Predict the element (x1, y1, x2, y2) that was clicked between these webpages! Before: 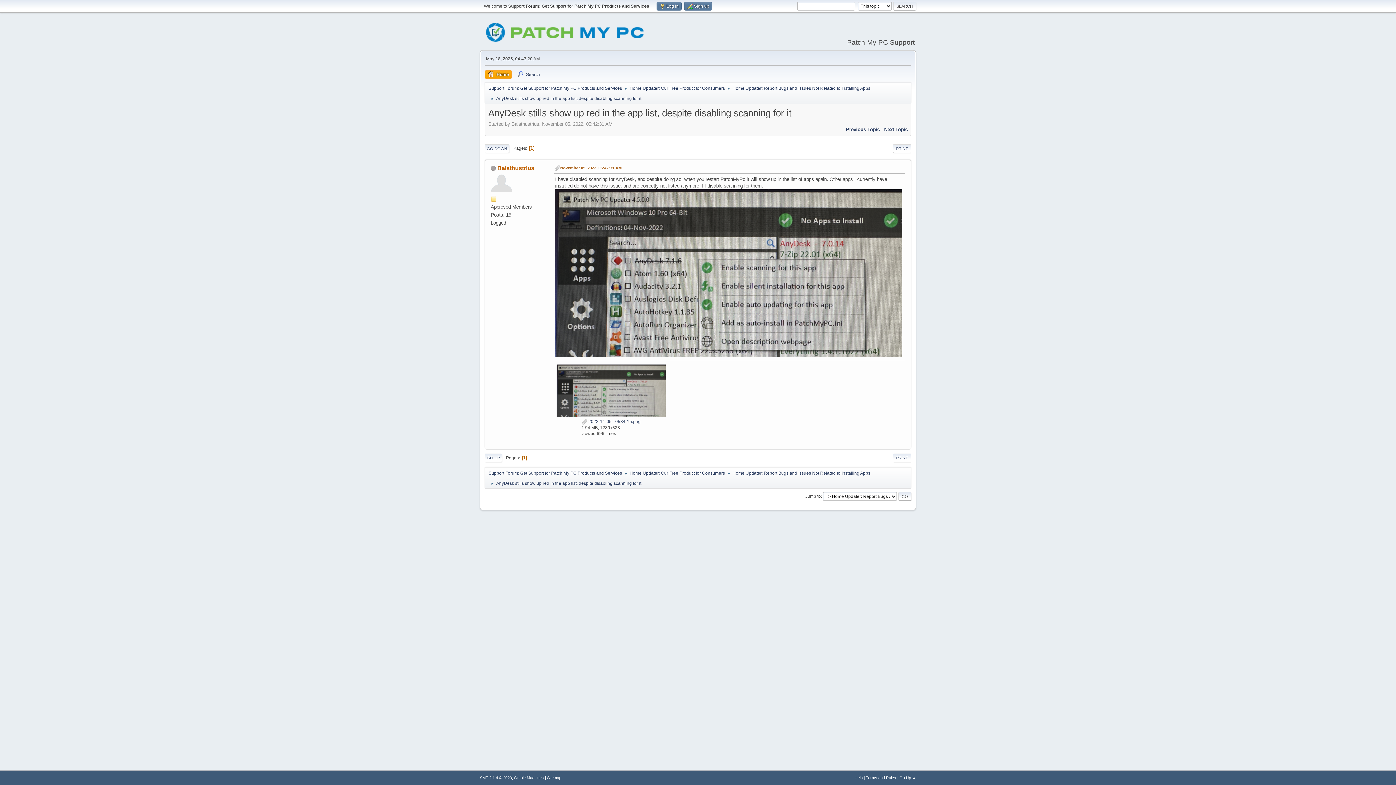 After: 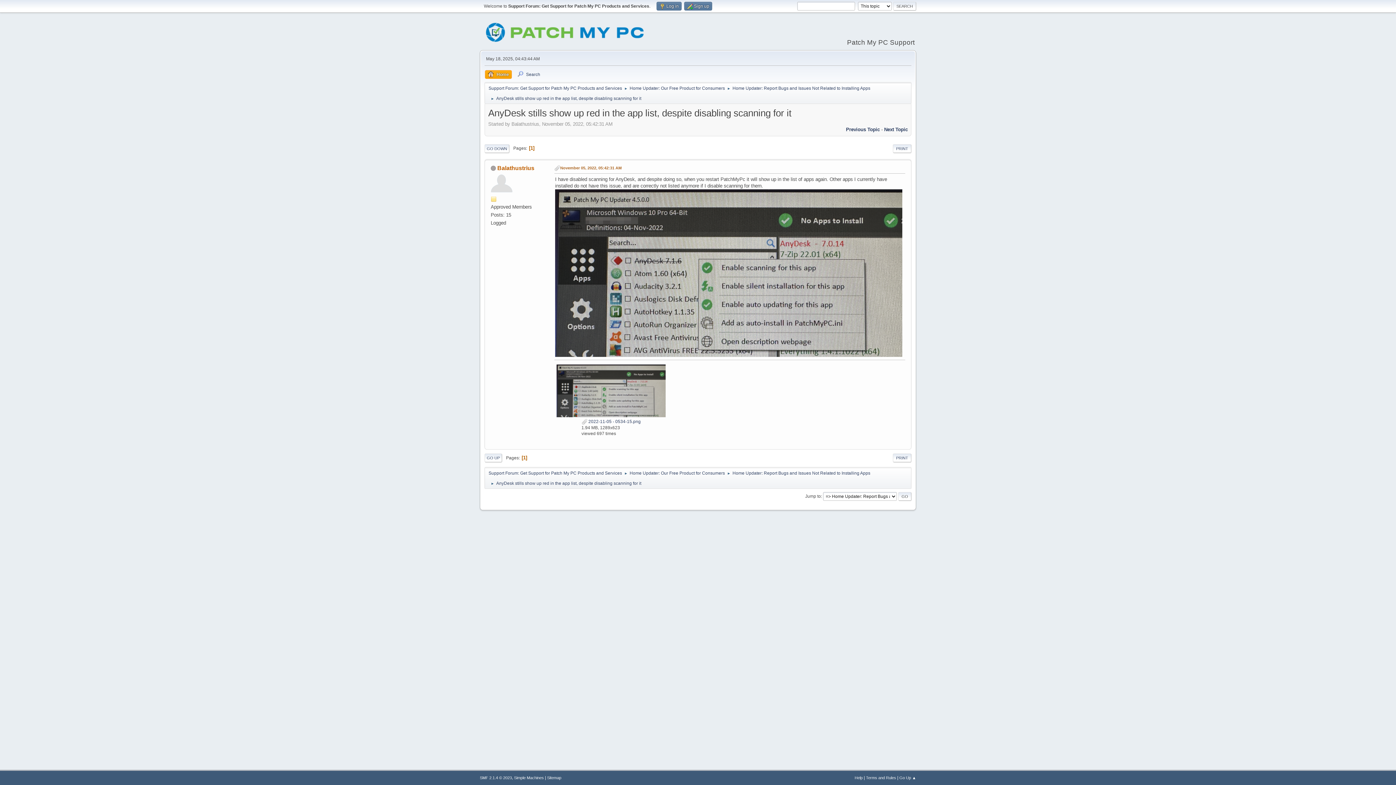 Action: bbox: (496, 477, 641, 487) label: AnyDesk stills show up red in the app list, despite disabling scanning for it